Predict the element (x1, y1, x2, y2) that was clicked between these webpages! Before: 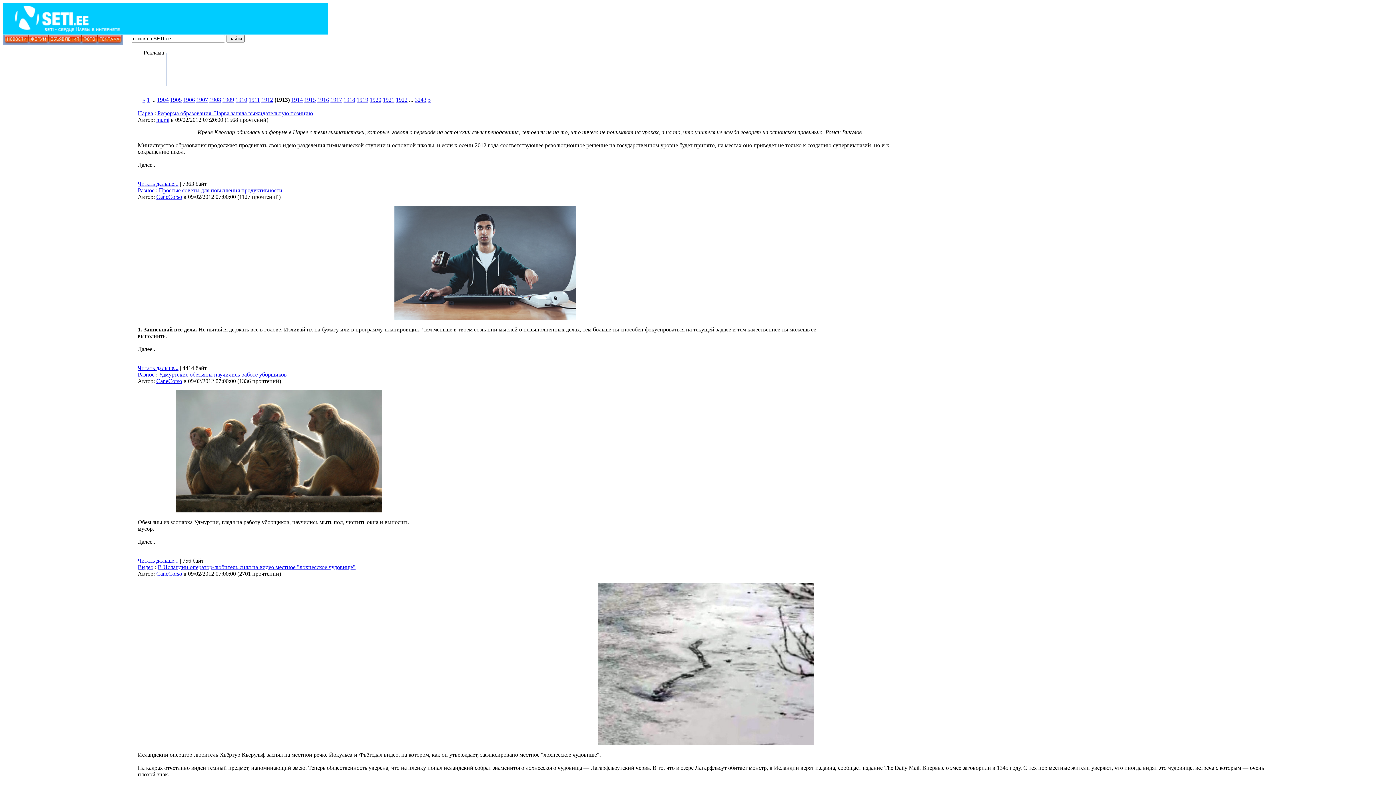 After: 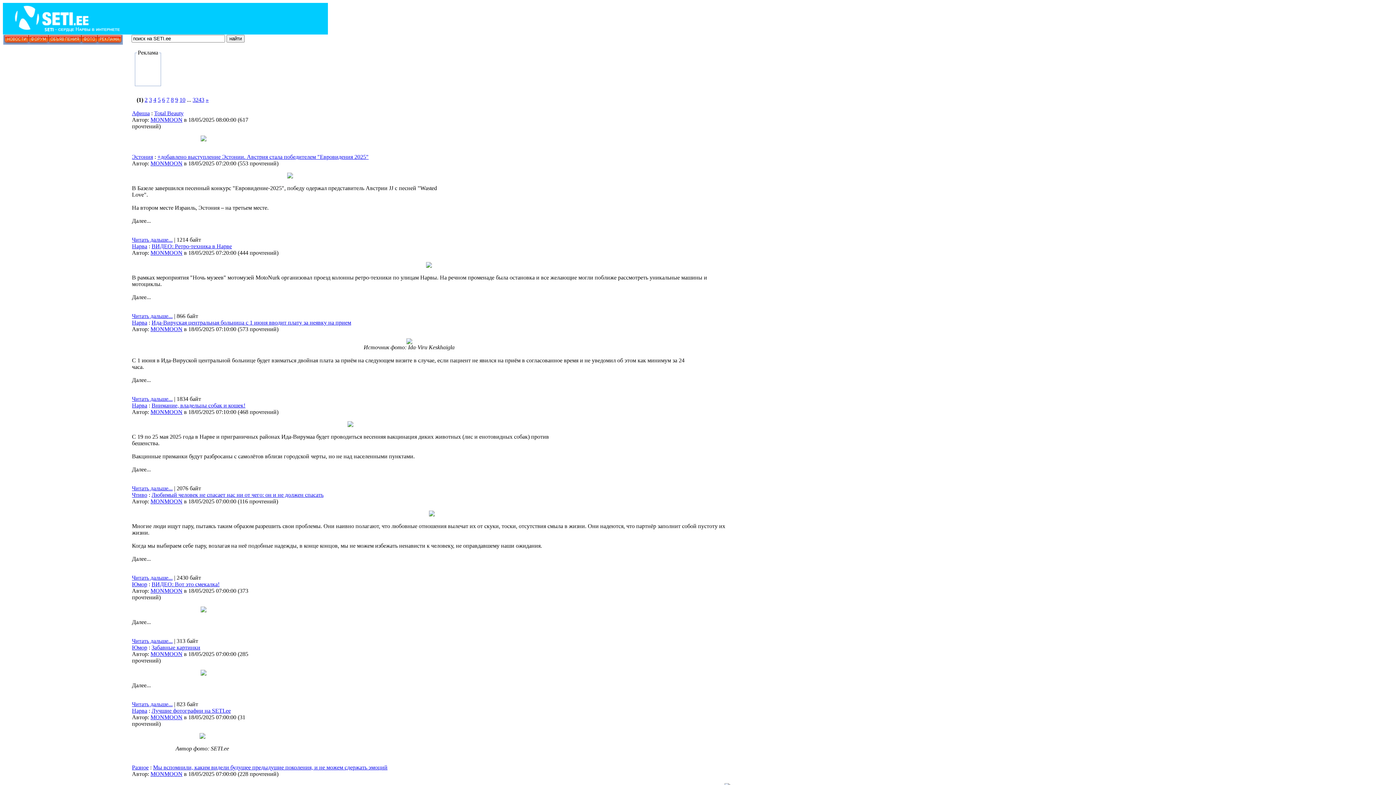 Action: label: 1 bbox: (146, 96, 149, 102)